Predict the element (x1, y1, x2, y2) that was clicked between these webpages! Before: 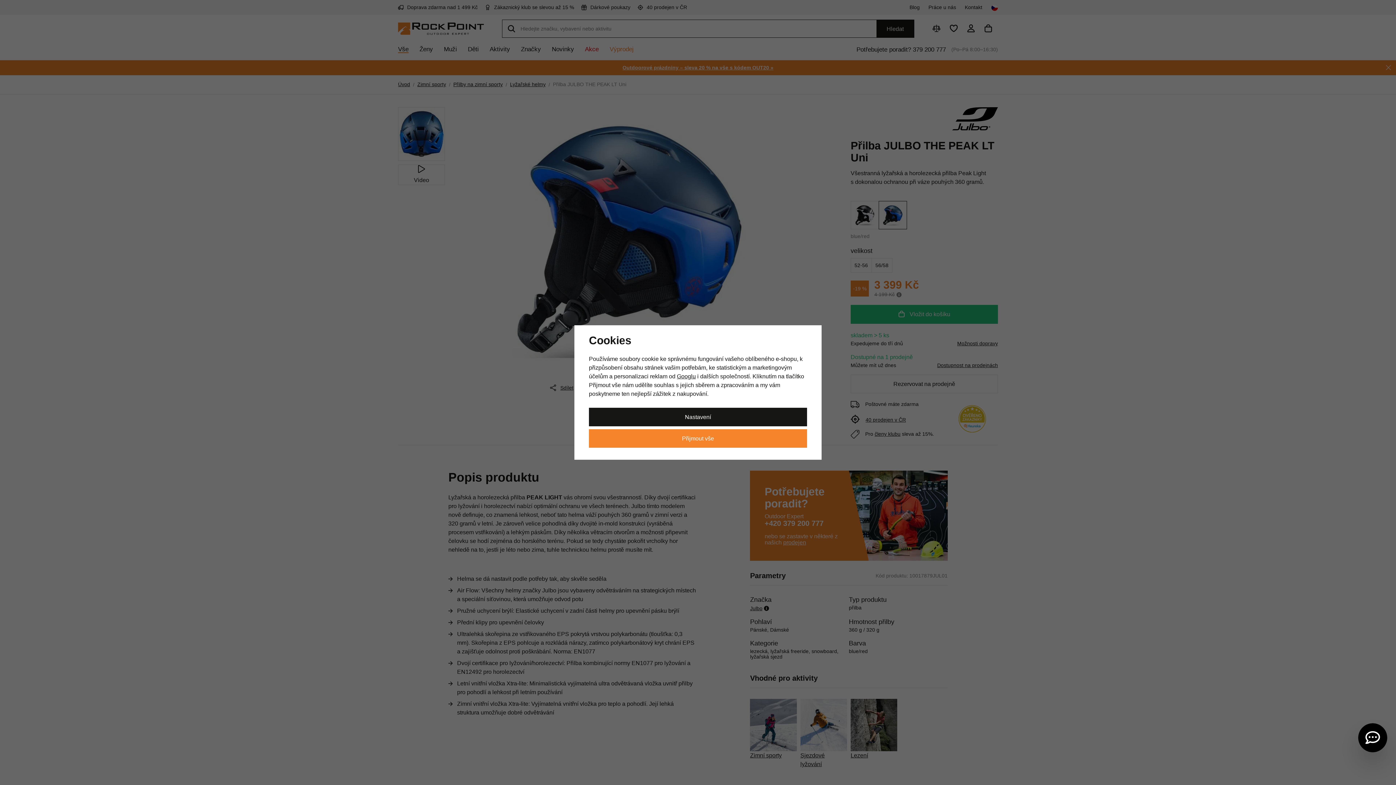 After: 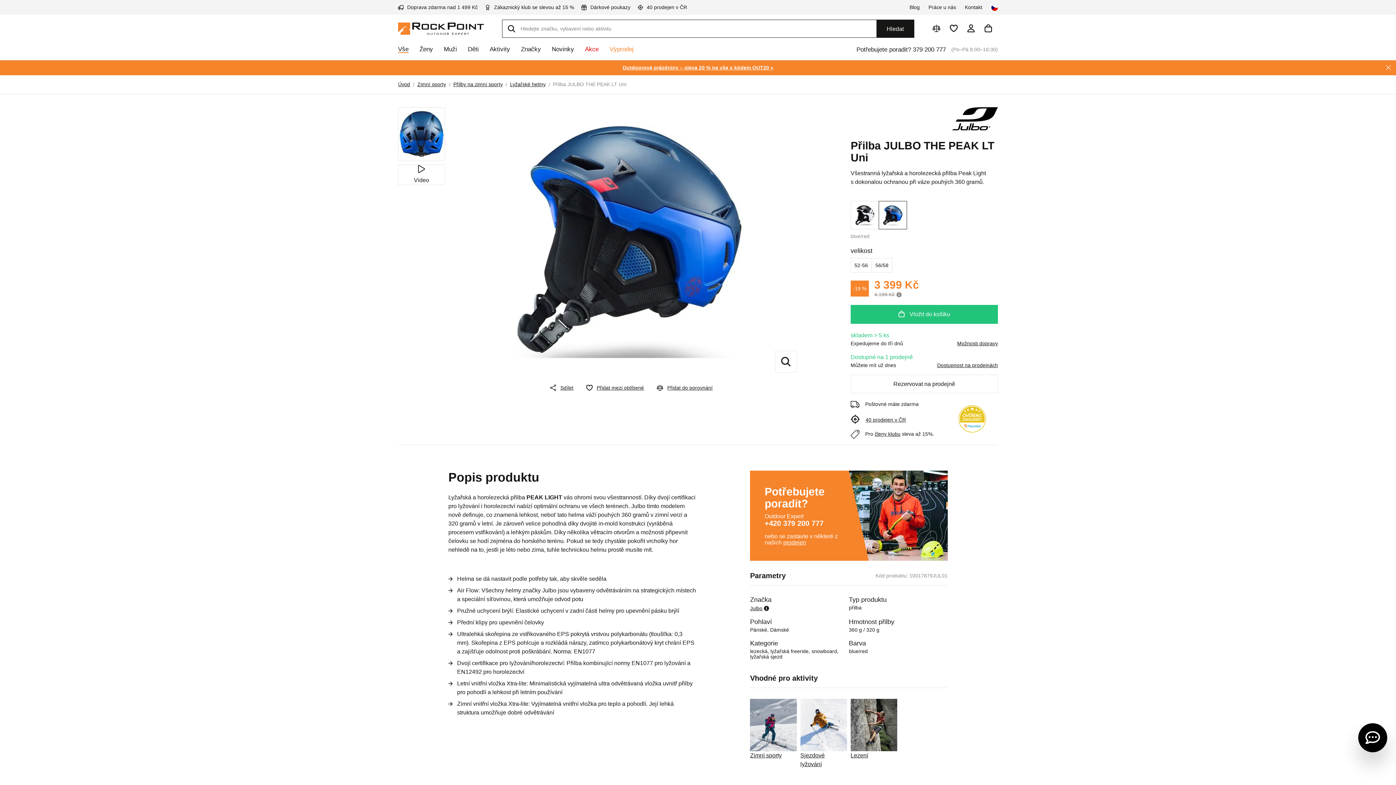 Action: bbox: (589, 429, 807, 447) label: Přijmout vše